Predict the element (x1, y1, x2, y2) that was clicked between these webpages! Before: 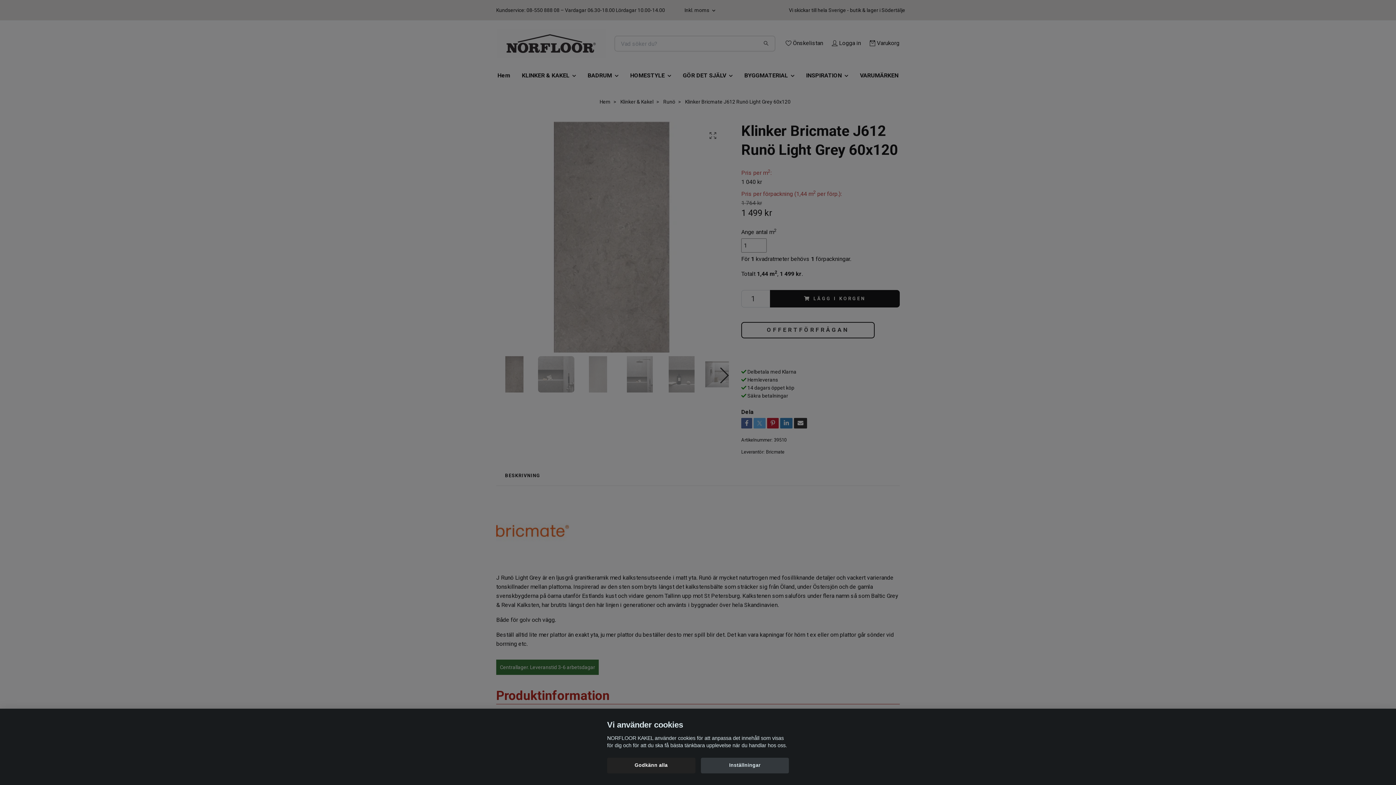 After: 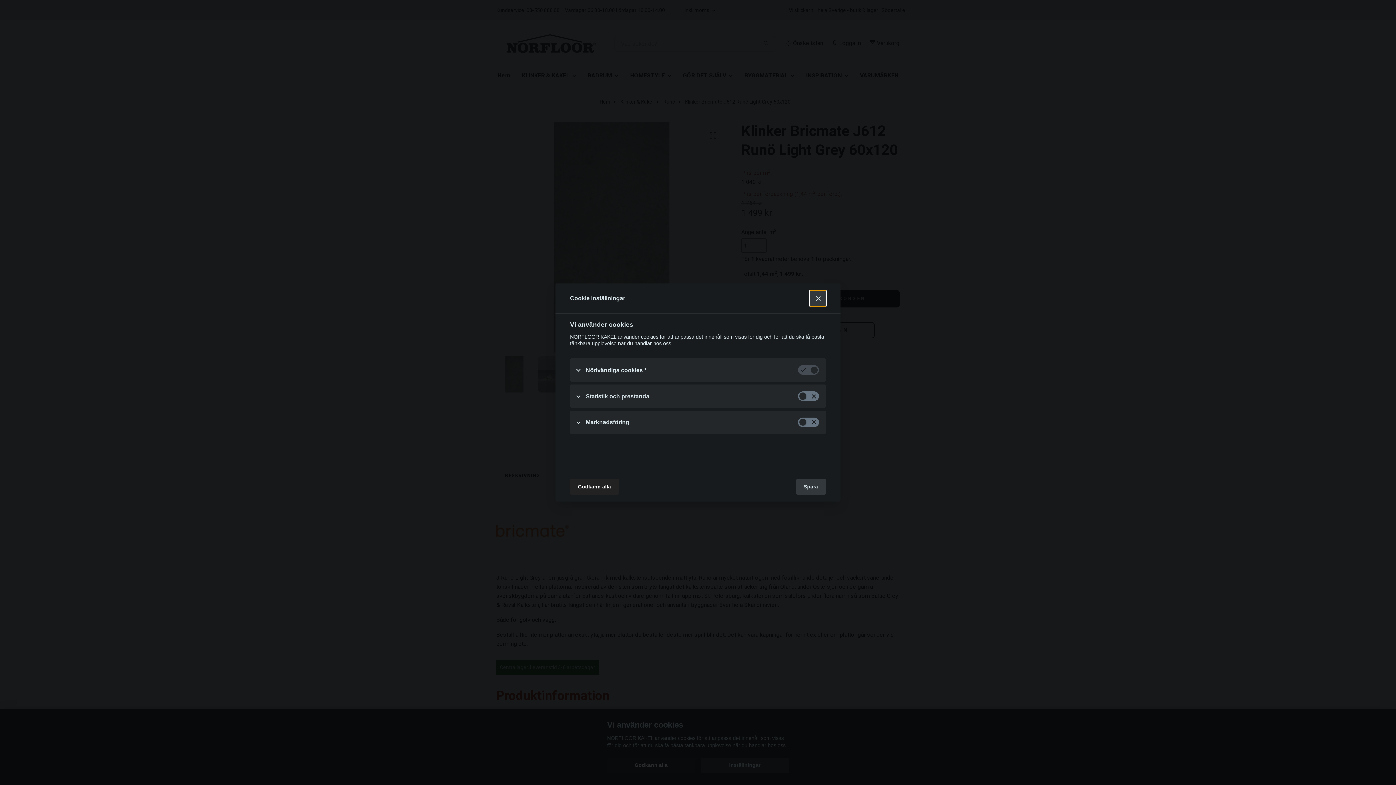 Action: bbox: (700, 758, 789, 773) label: Inställningar